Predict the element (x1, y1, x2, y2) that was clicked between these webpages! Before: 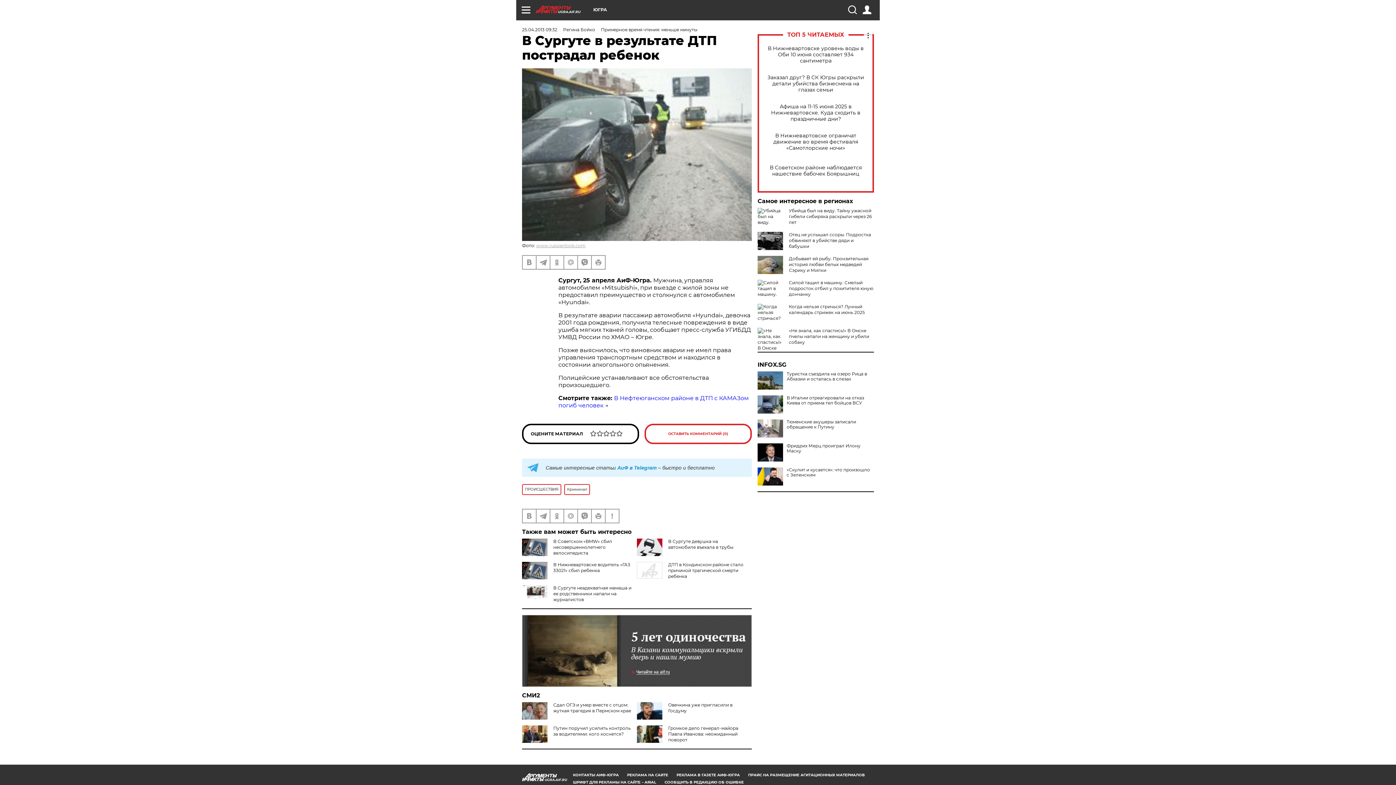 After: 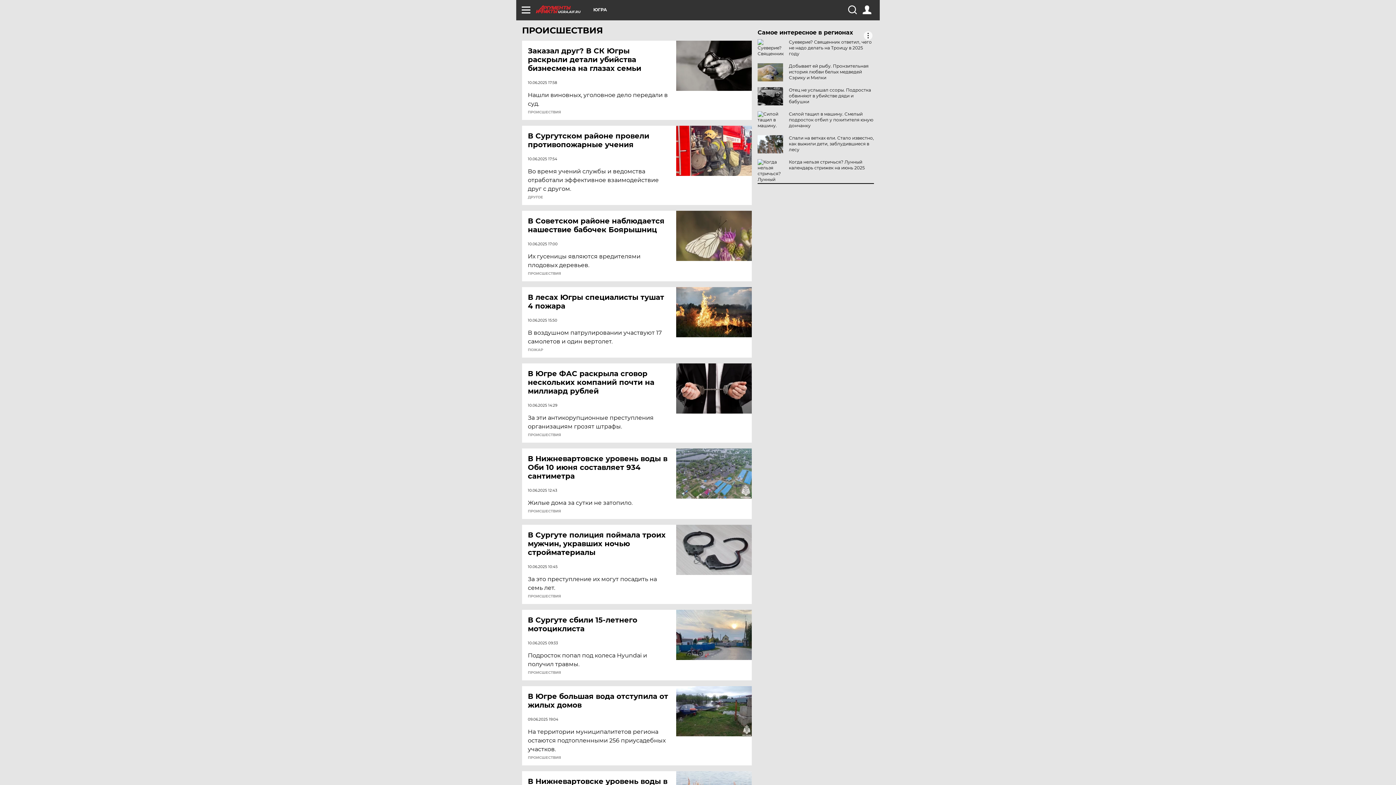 Action: bbox: (522, 484, 561, 495) label: ПРОИСШЕСТВИЯ